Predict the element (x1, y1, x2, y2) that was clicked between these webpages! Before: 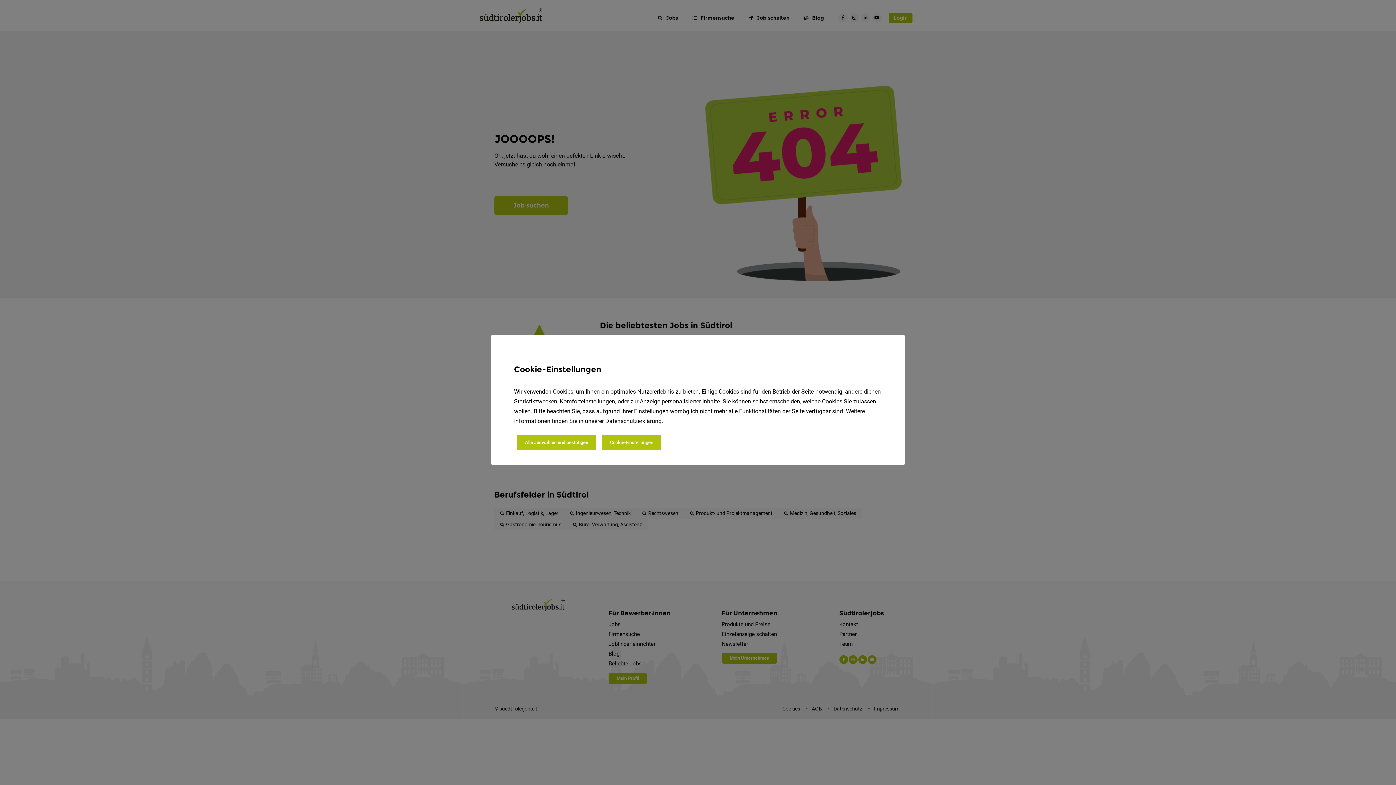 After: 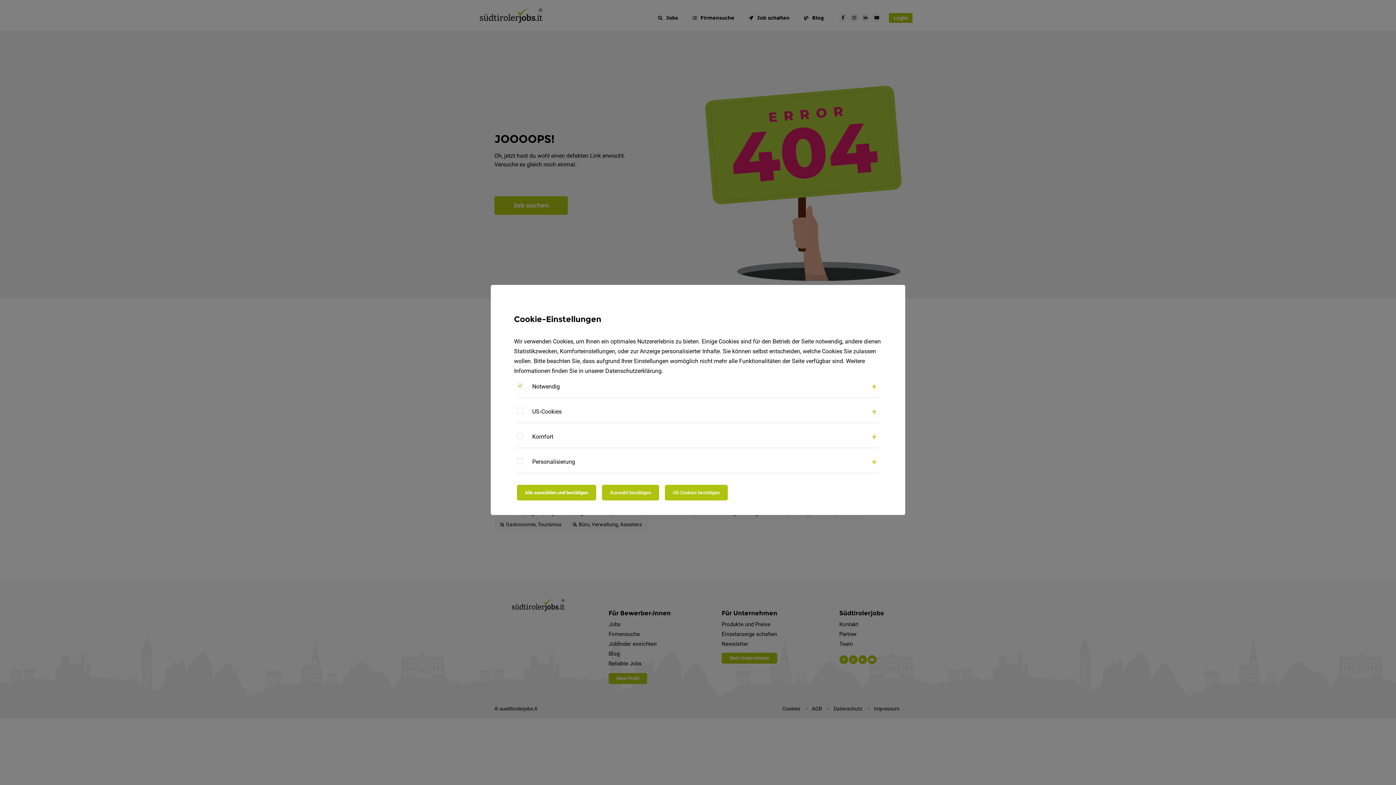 Action: bbox: (602, 434, 661, 450) label: Cookie-Einstellungen